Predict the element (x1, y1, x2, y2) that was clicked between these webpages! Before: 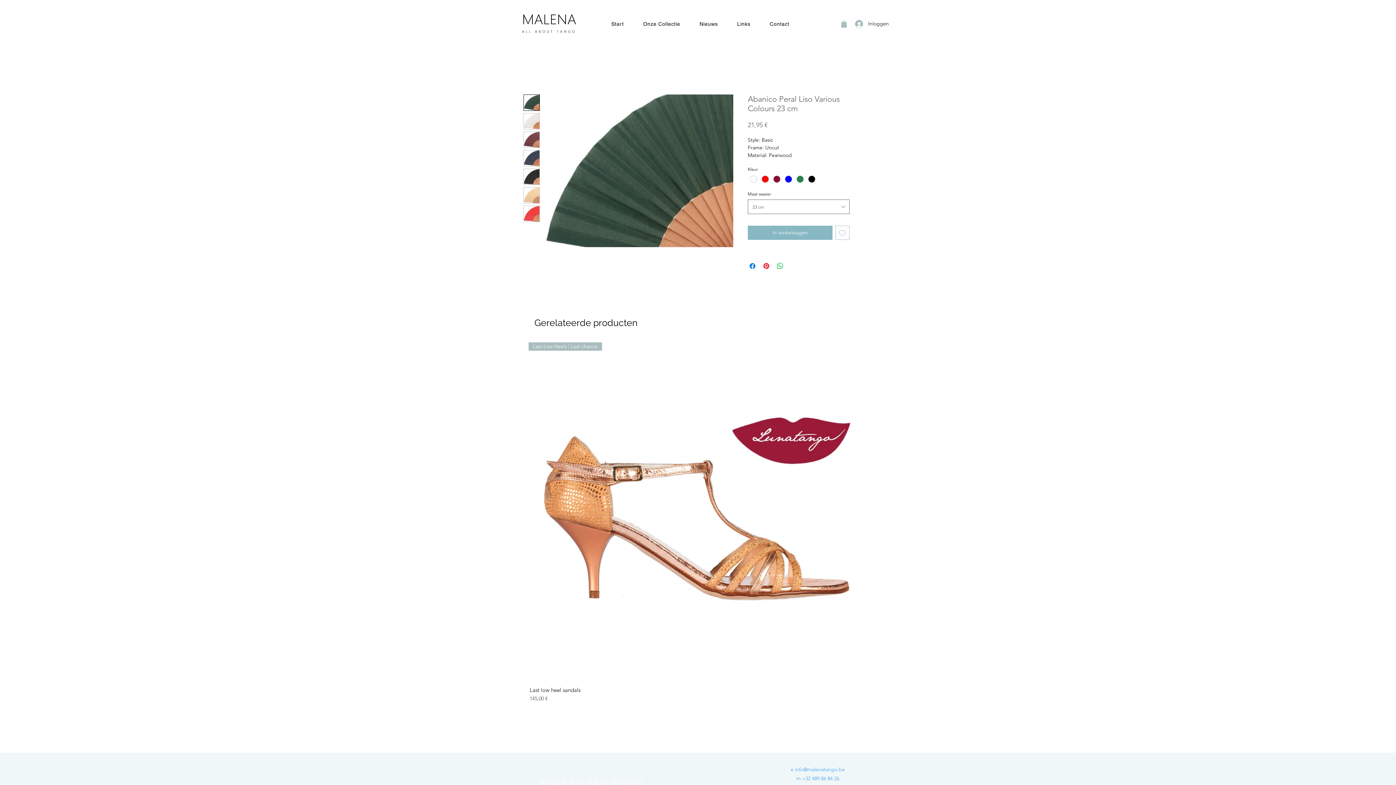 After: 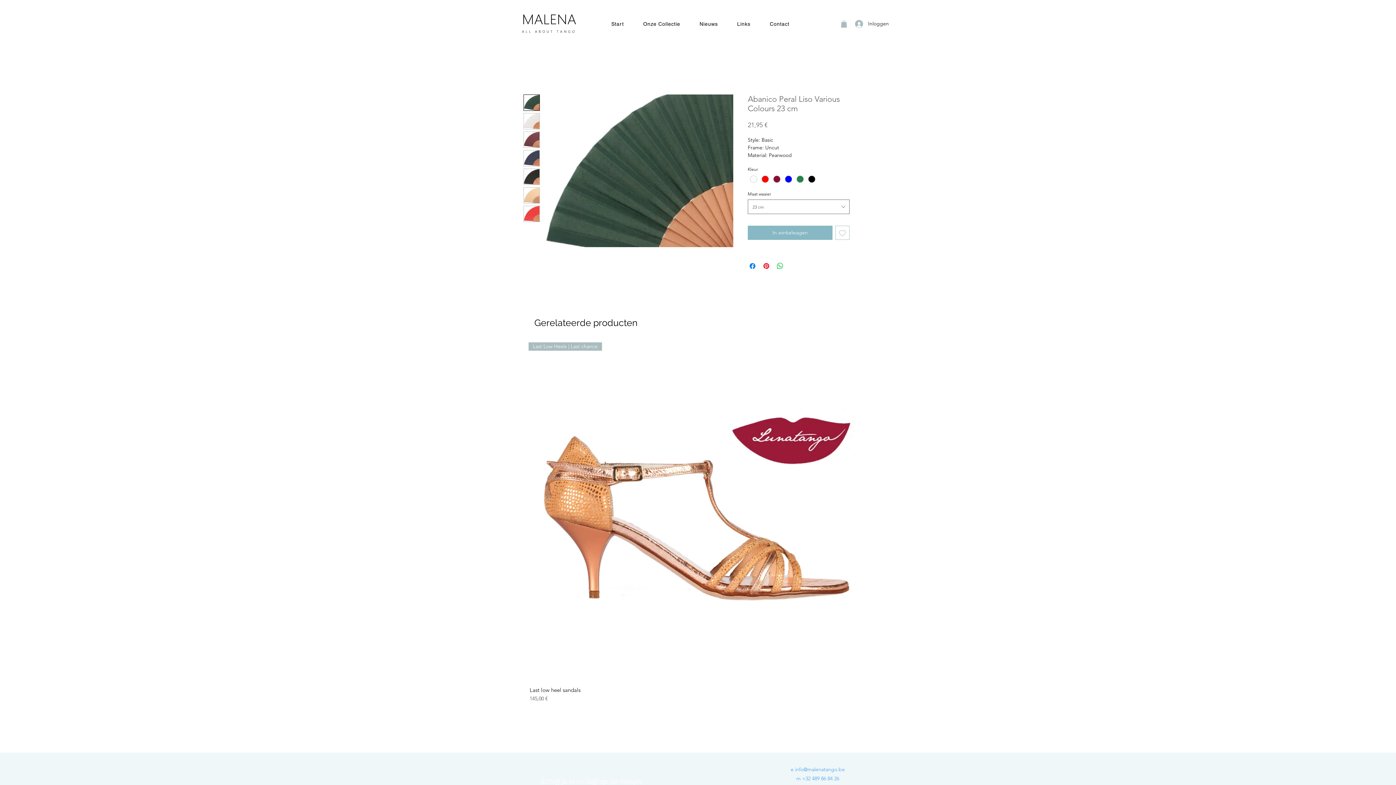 Action: bbox: (523, 150, 540, 166)